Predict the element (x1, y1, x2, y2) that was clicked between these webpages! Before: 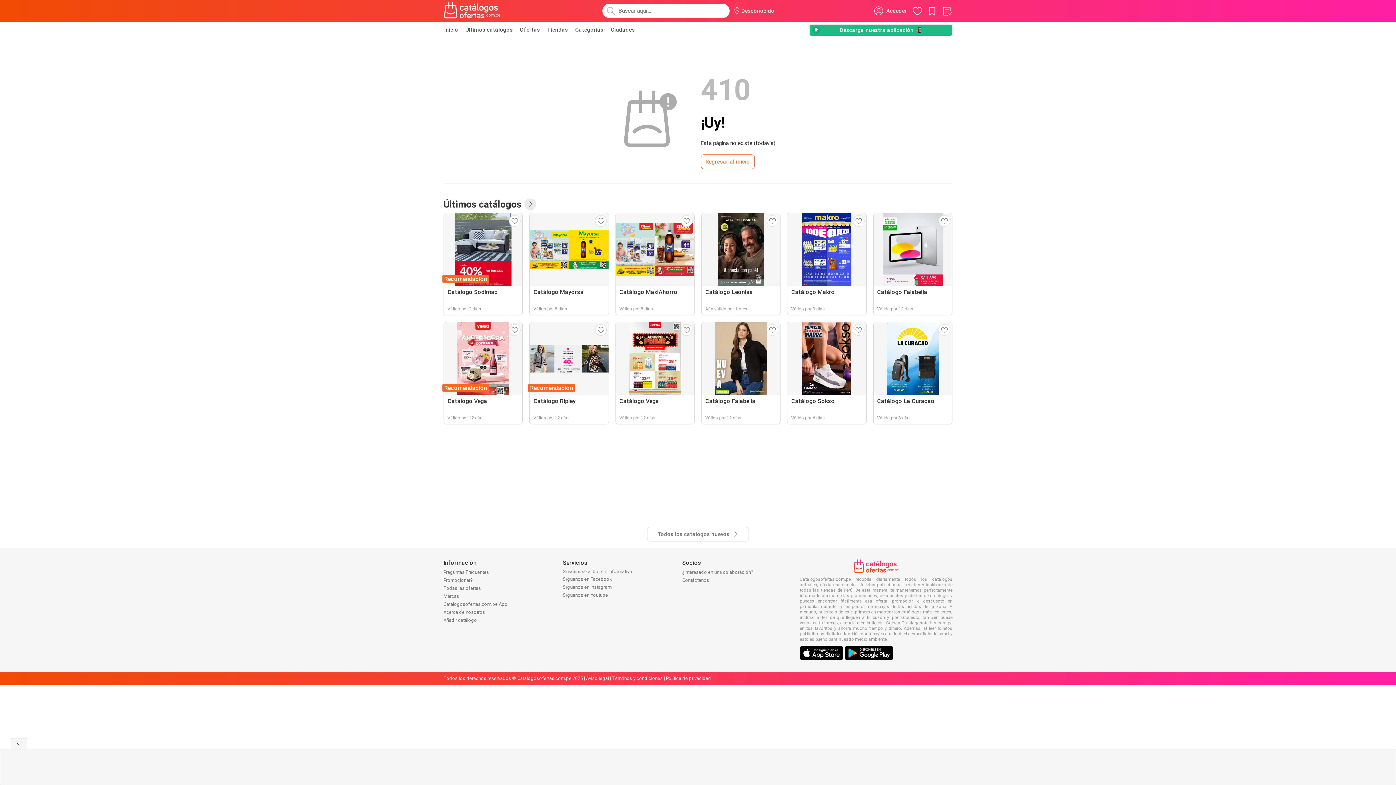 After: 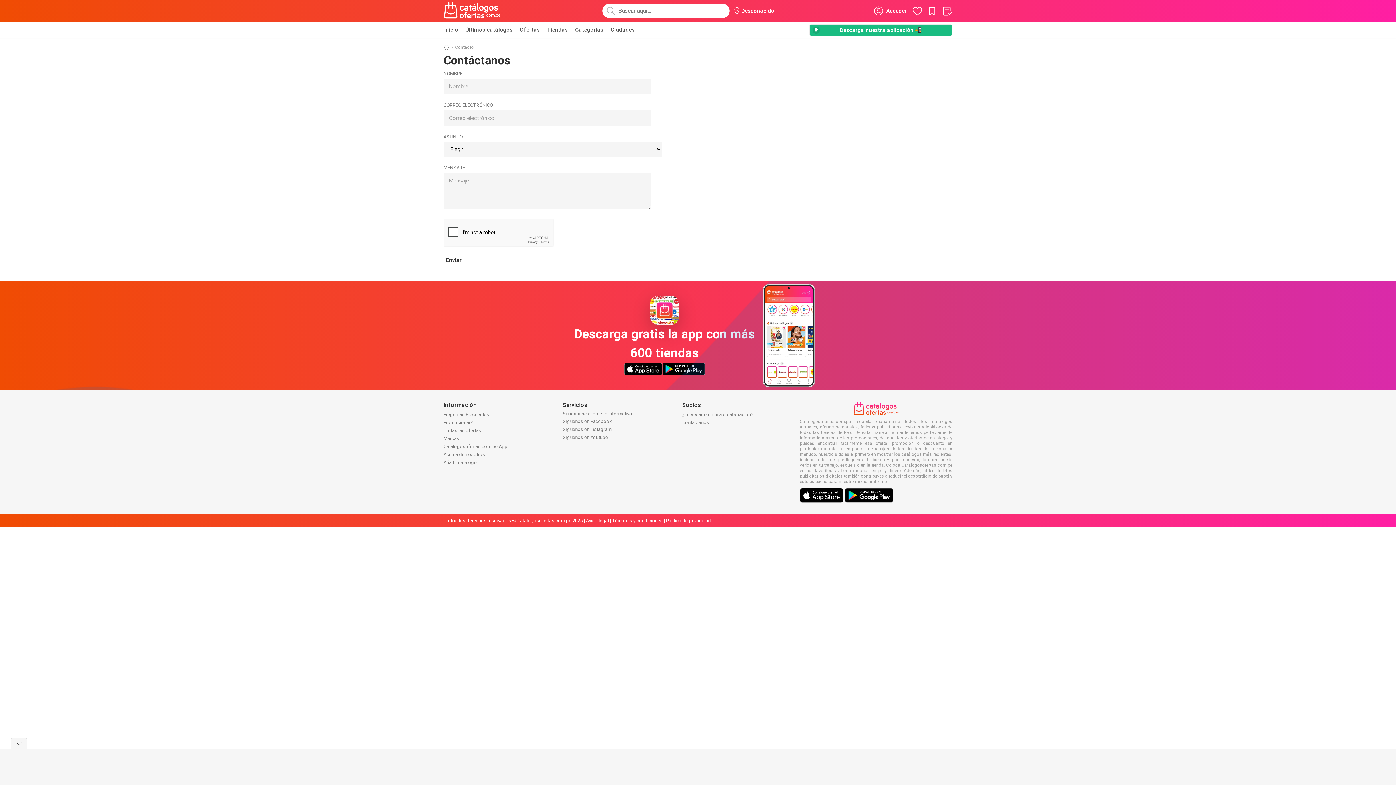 Action: bbox: (443, 577, 473, 583) label: Promocionar?